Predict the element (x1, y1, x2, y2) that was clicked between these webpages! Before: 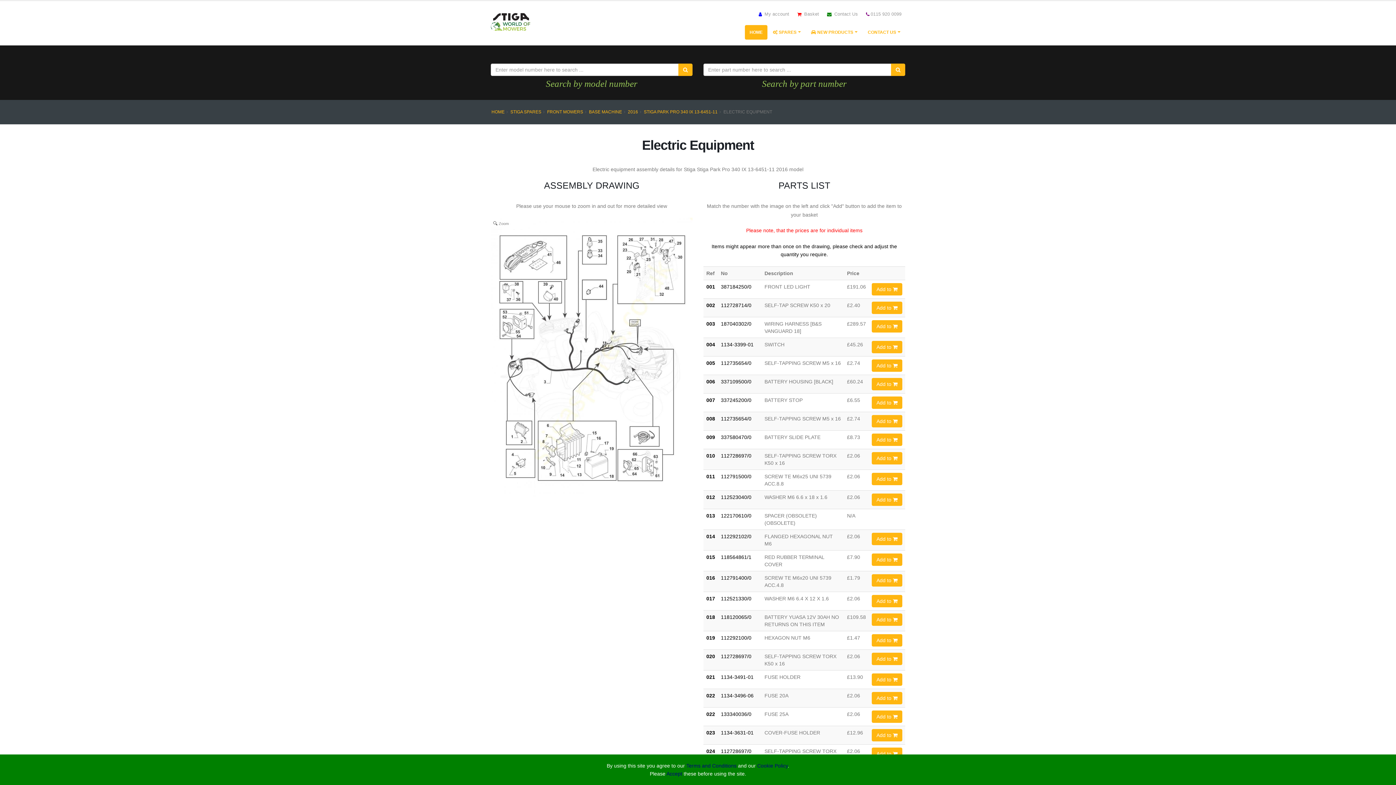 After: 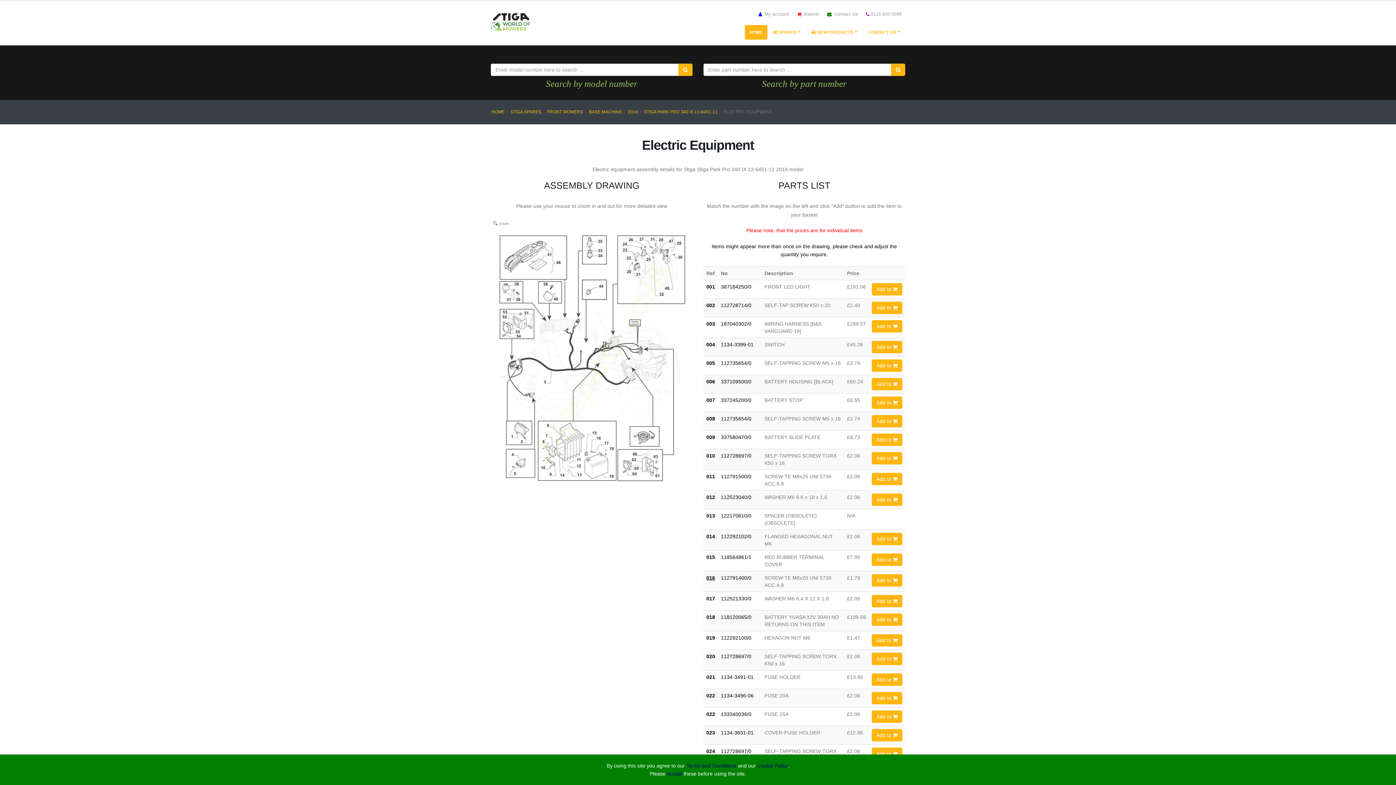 Action: label: 016 bbox: (706, 575, 715, 581)